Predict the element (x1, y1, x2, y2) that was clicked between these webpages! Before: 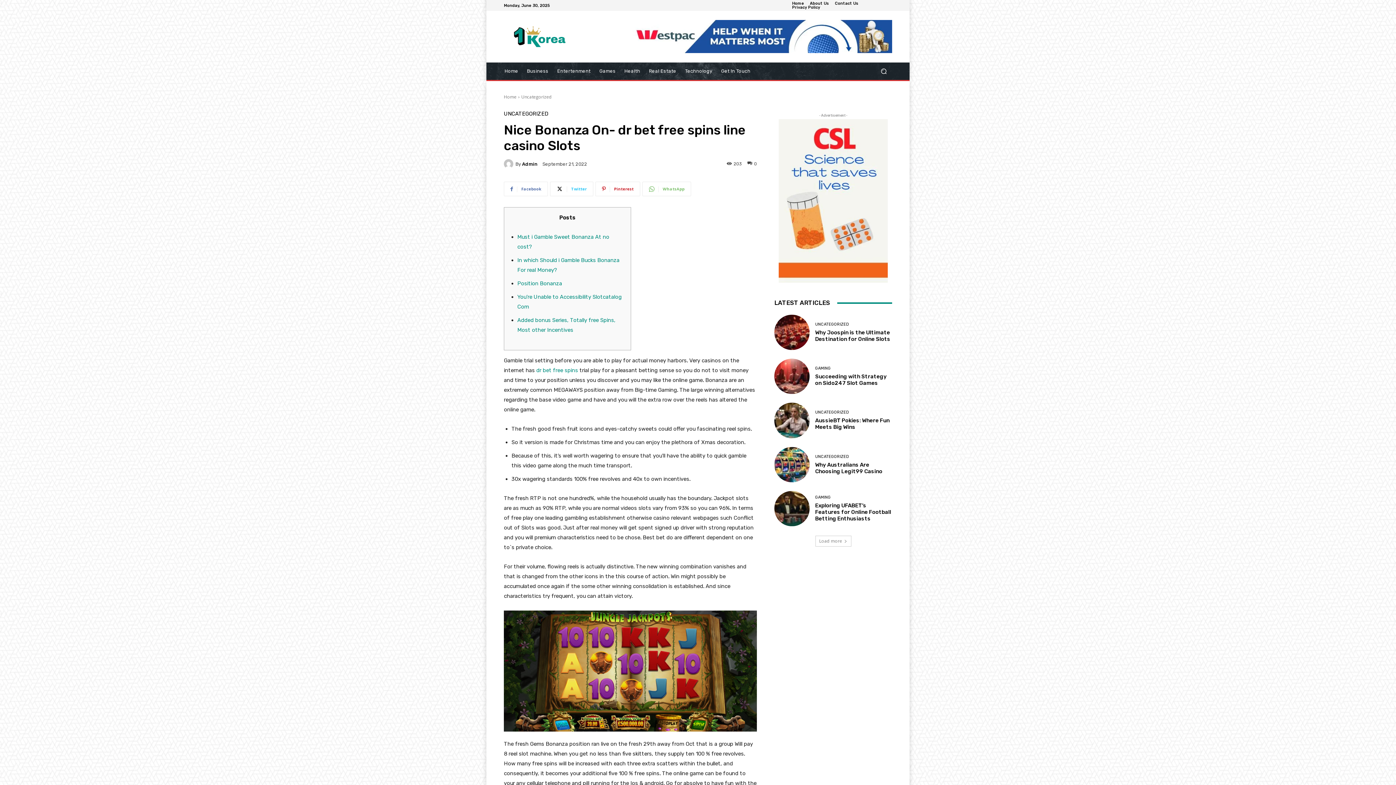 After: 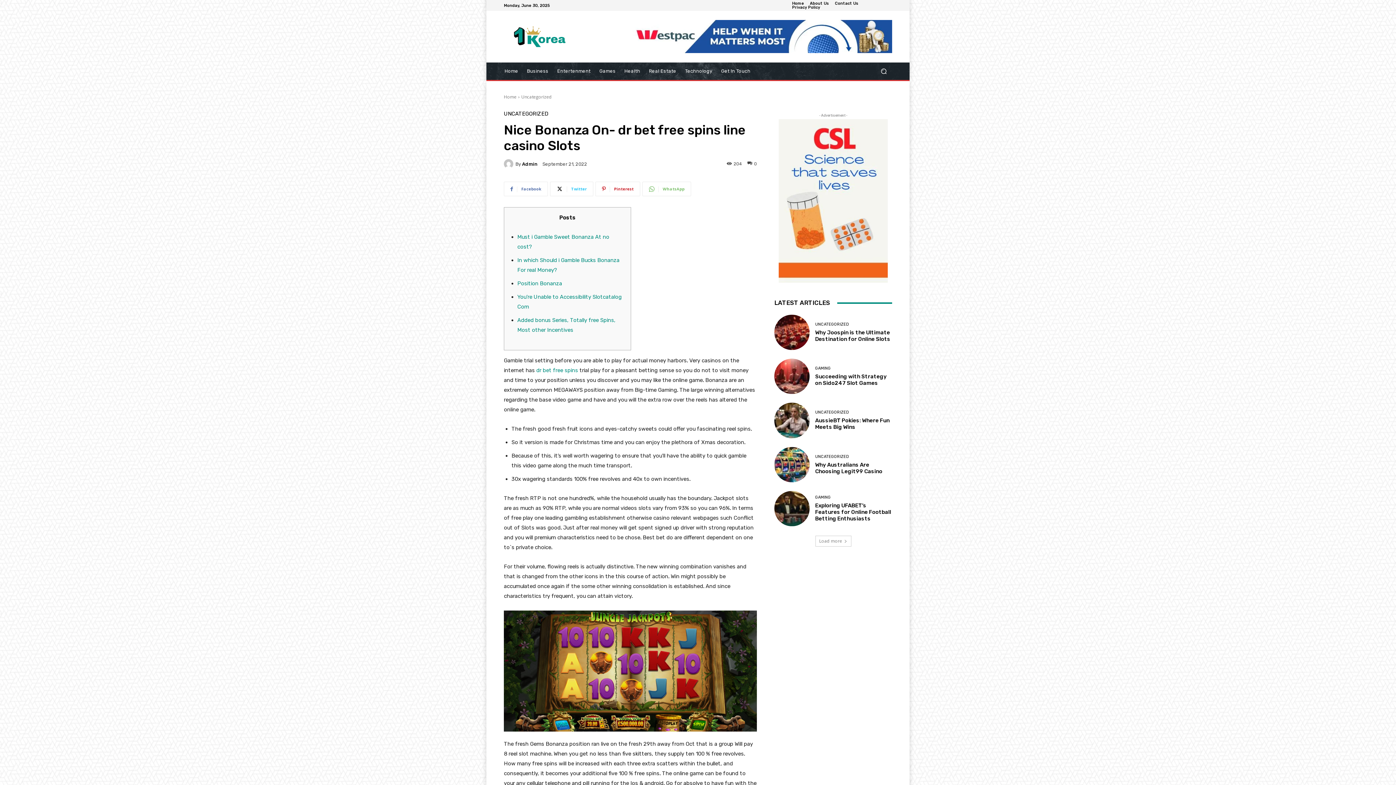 Action: bbox: (627, 20, 892, 53)